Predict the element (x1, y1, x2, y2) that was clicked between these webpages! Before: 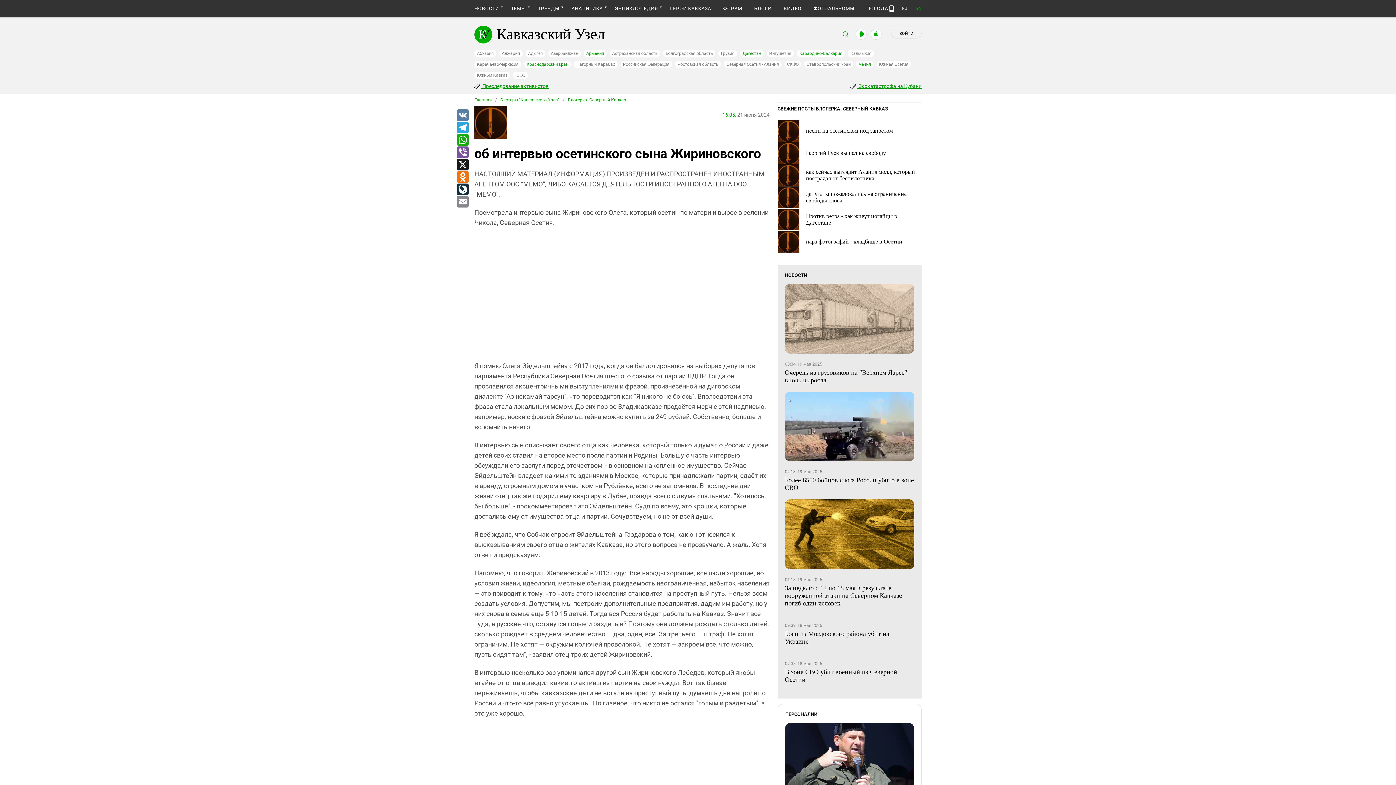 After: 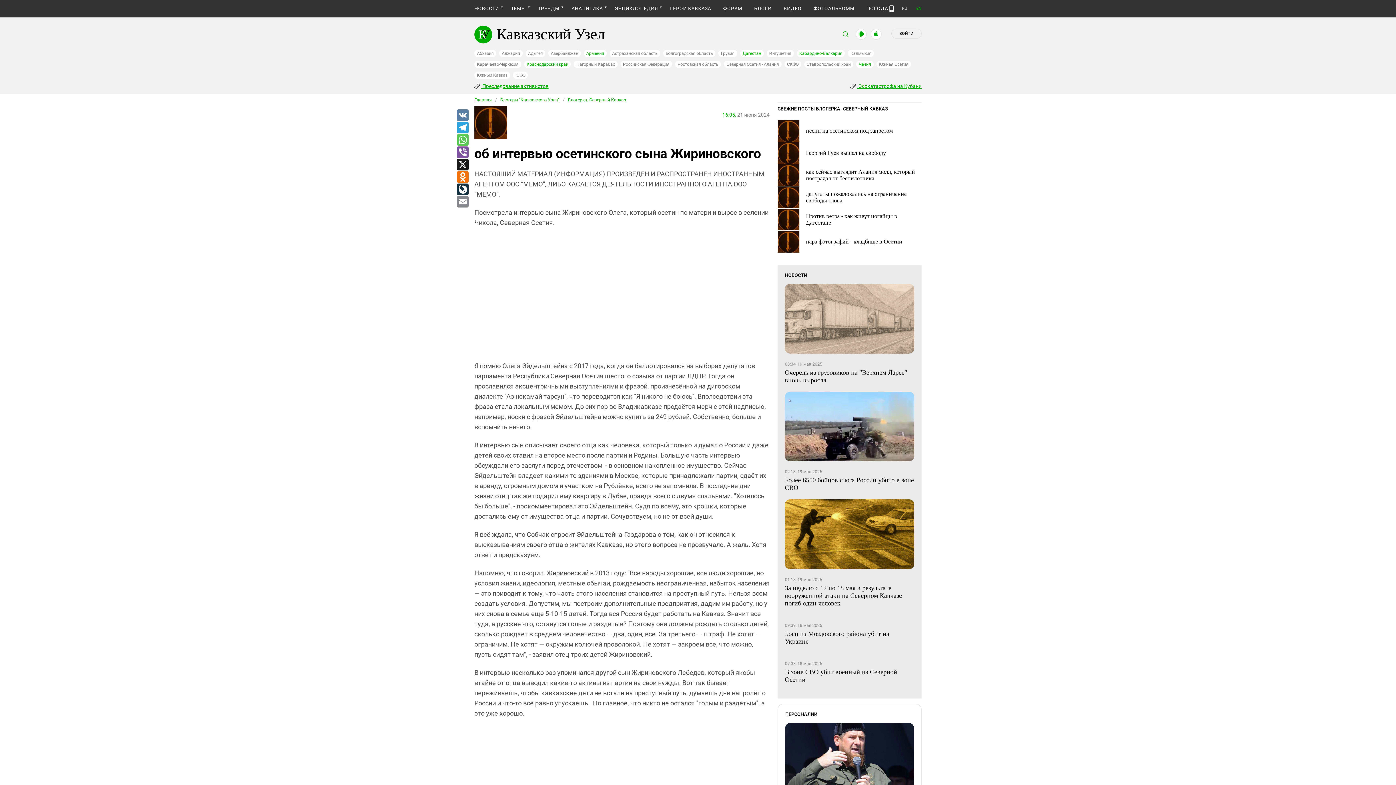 Action: bbox: (456, 134, 468, 146) label: WhatsApp